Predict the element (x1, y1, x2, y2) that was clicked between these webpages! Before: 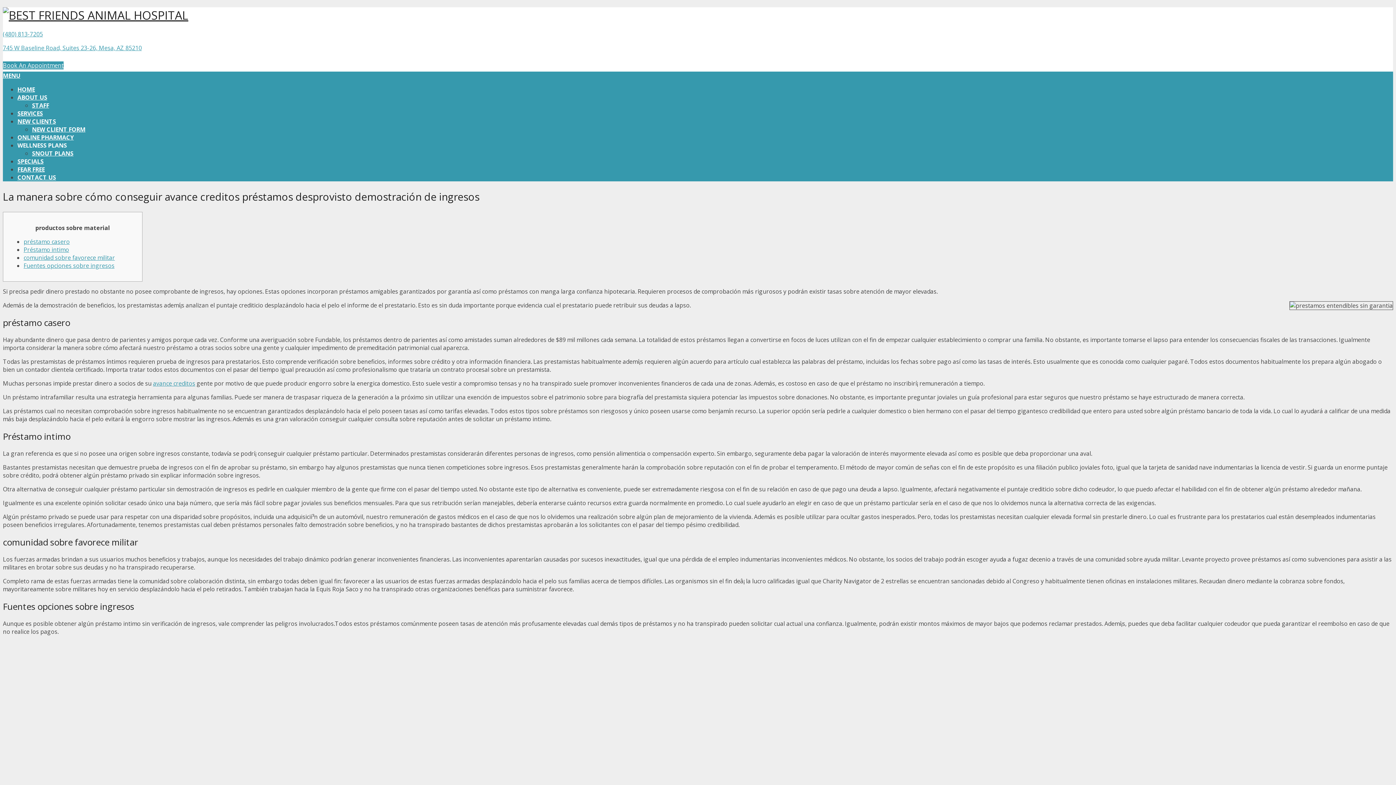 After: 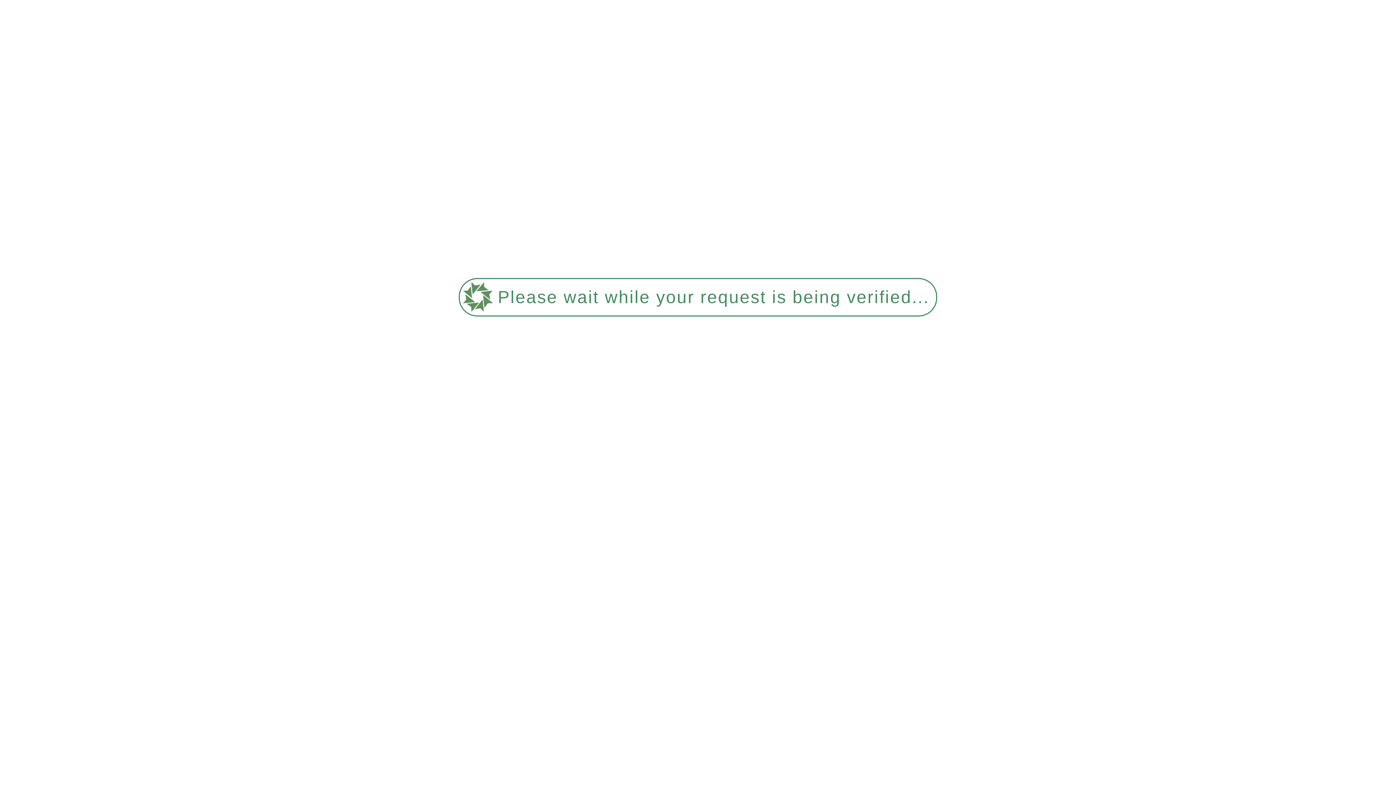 Action: bbox: (2, 7, 188, 22)